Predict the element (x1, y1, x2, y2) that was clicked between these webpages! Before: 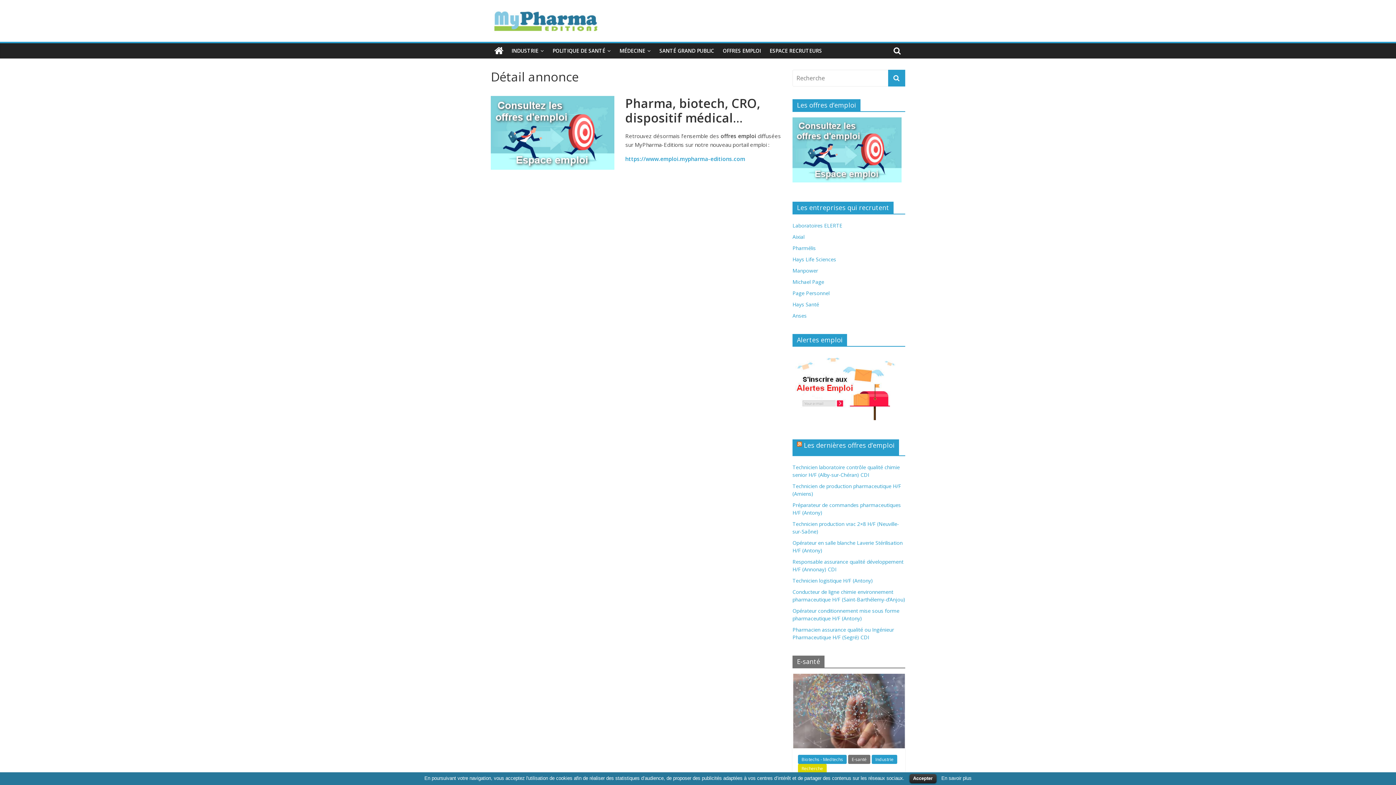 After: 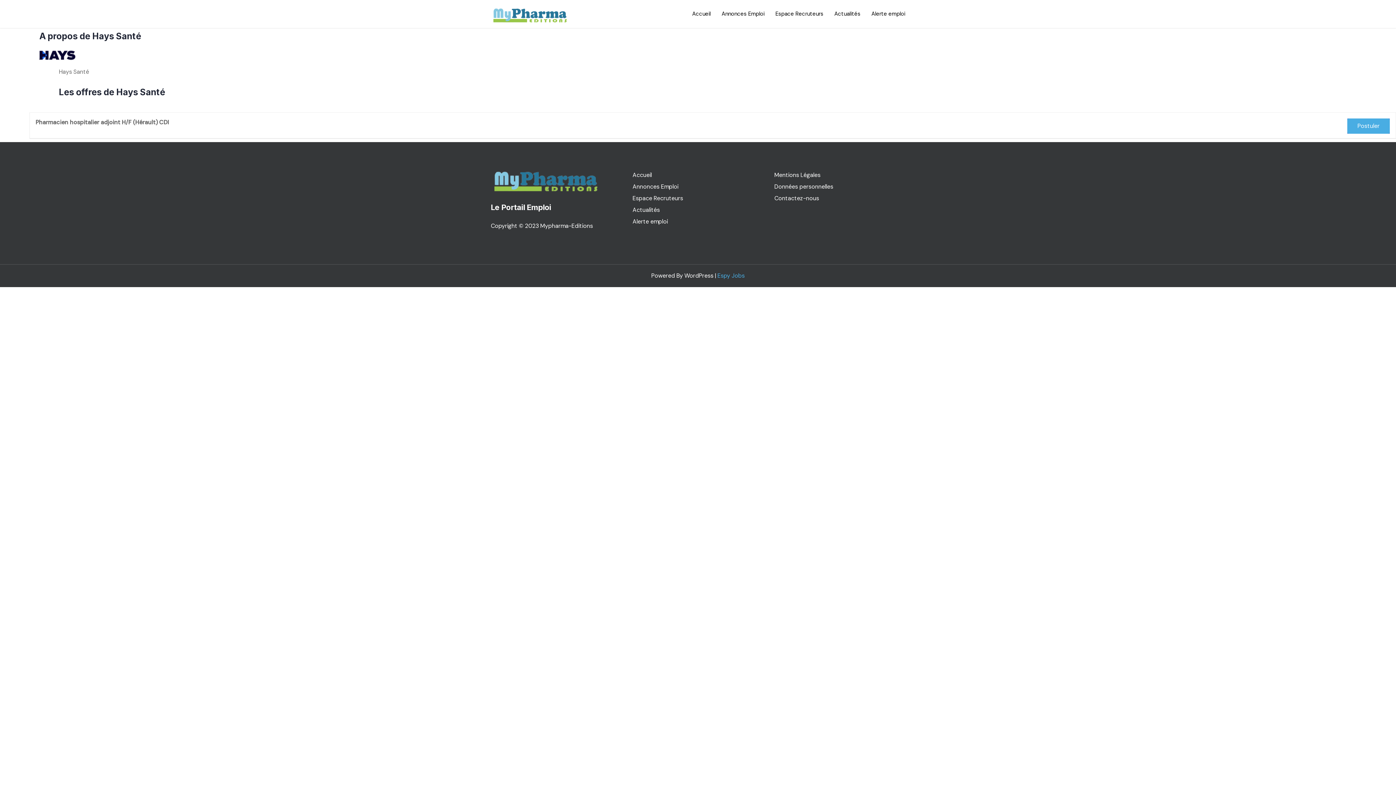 Action: label: Hays Santé bbox: (792, 301, 819, 308)